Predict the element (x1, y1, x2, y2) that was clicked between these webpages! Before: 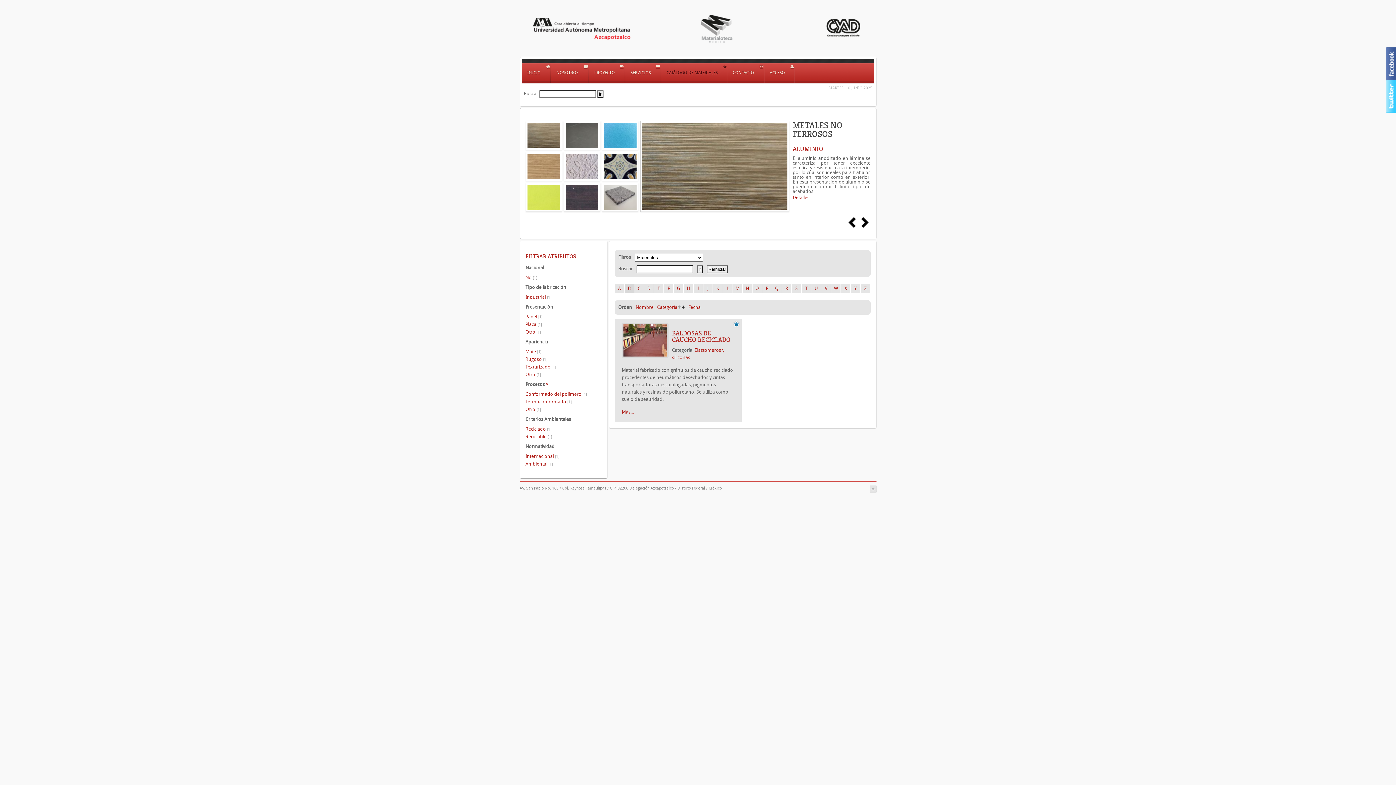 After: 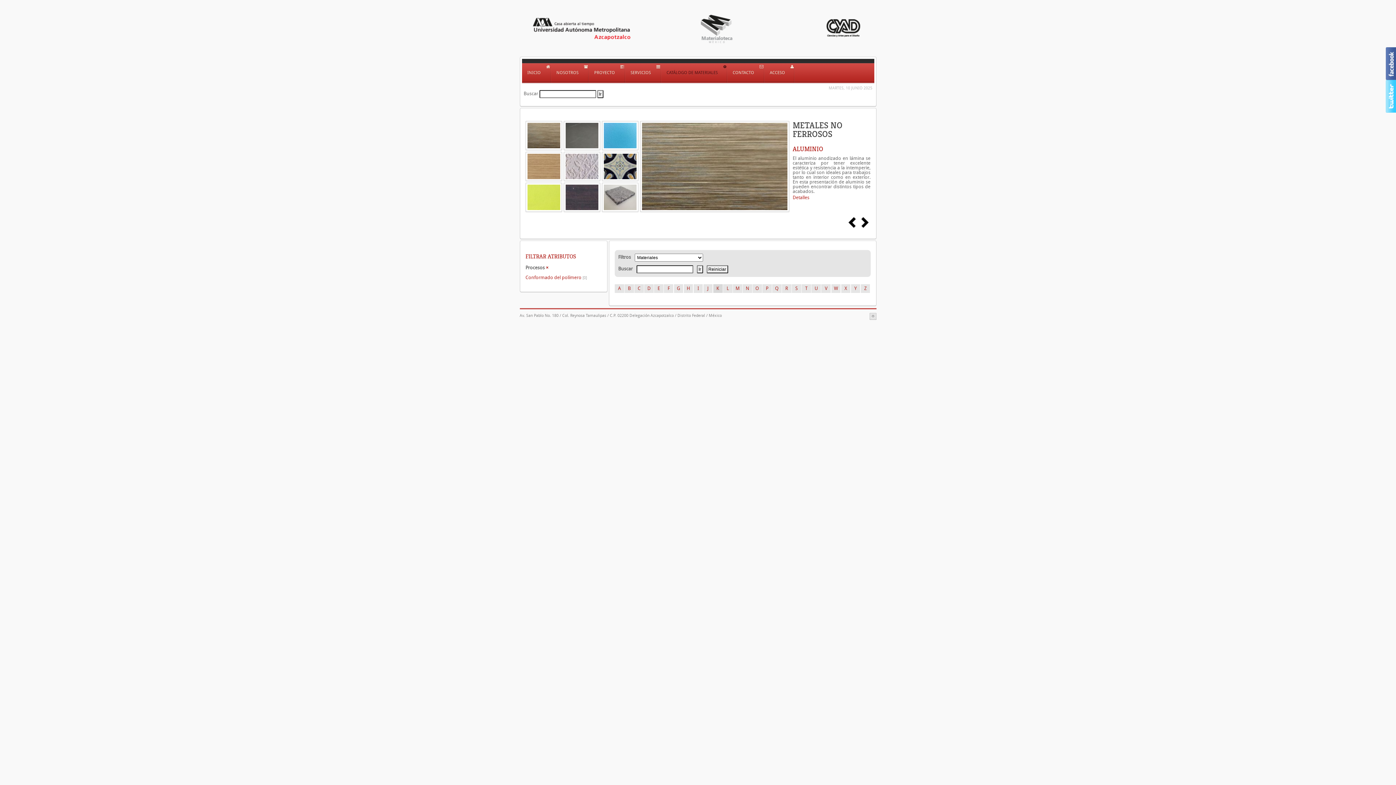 Action: label: K bbox: (713, 284, 722, 293)